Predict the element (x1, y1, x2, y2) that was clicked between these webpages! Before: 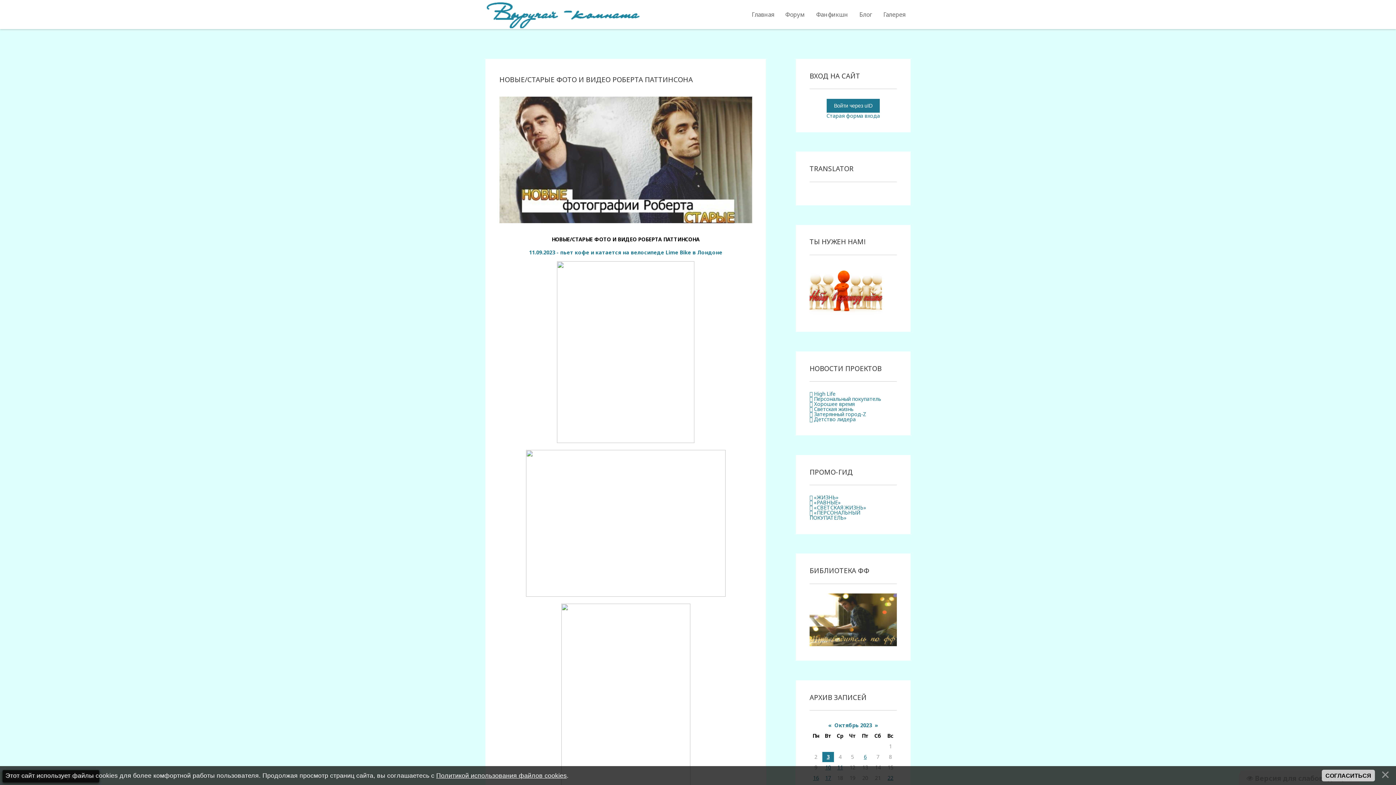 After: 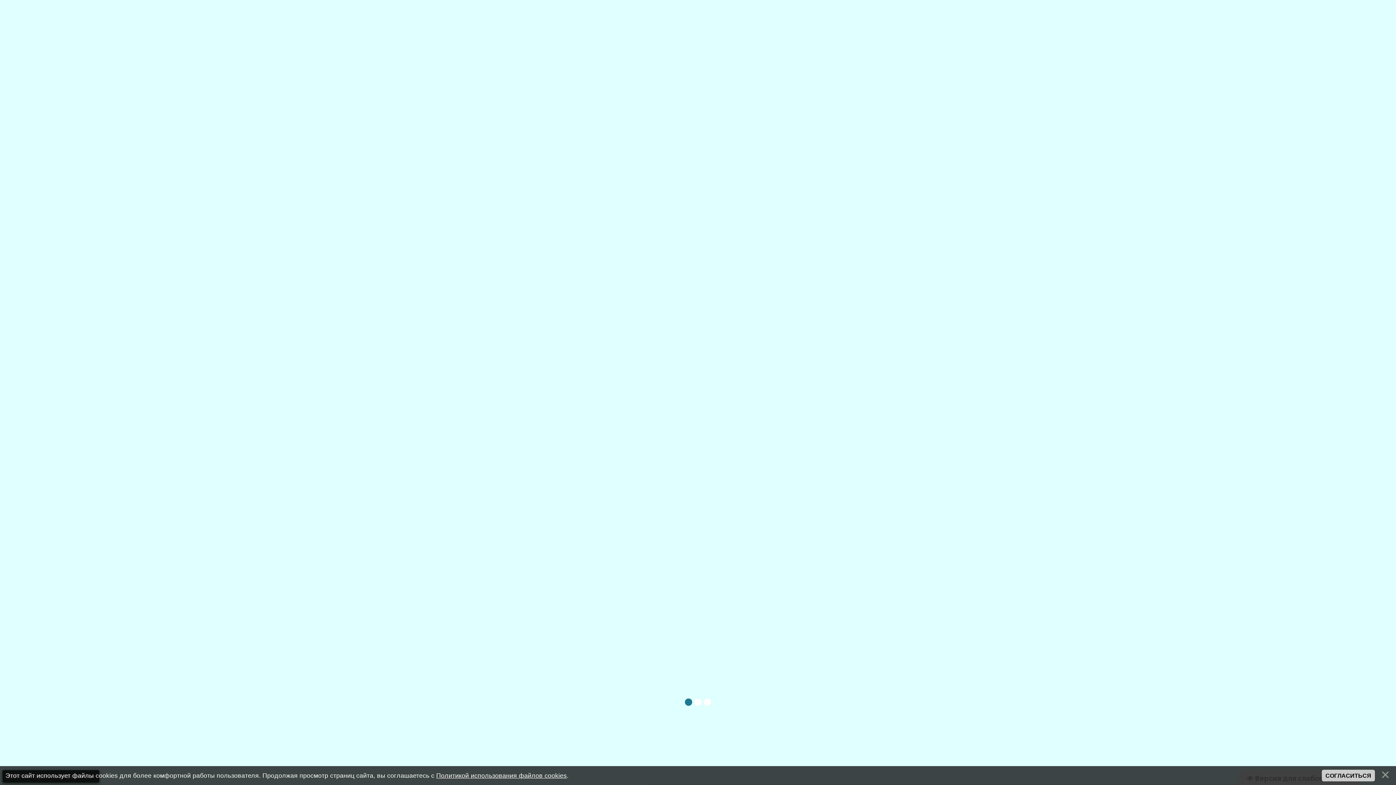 Action: bbox: (485, 8, 642, 33)